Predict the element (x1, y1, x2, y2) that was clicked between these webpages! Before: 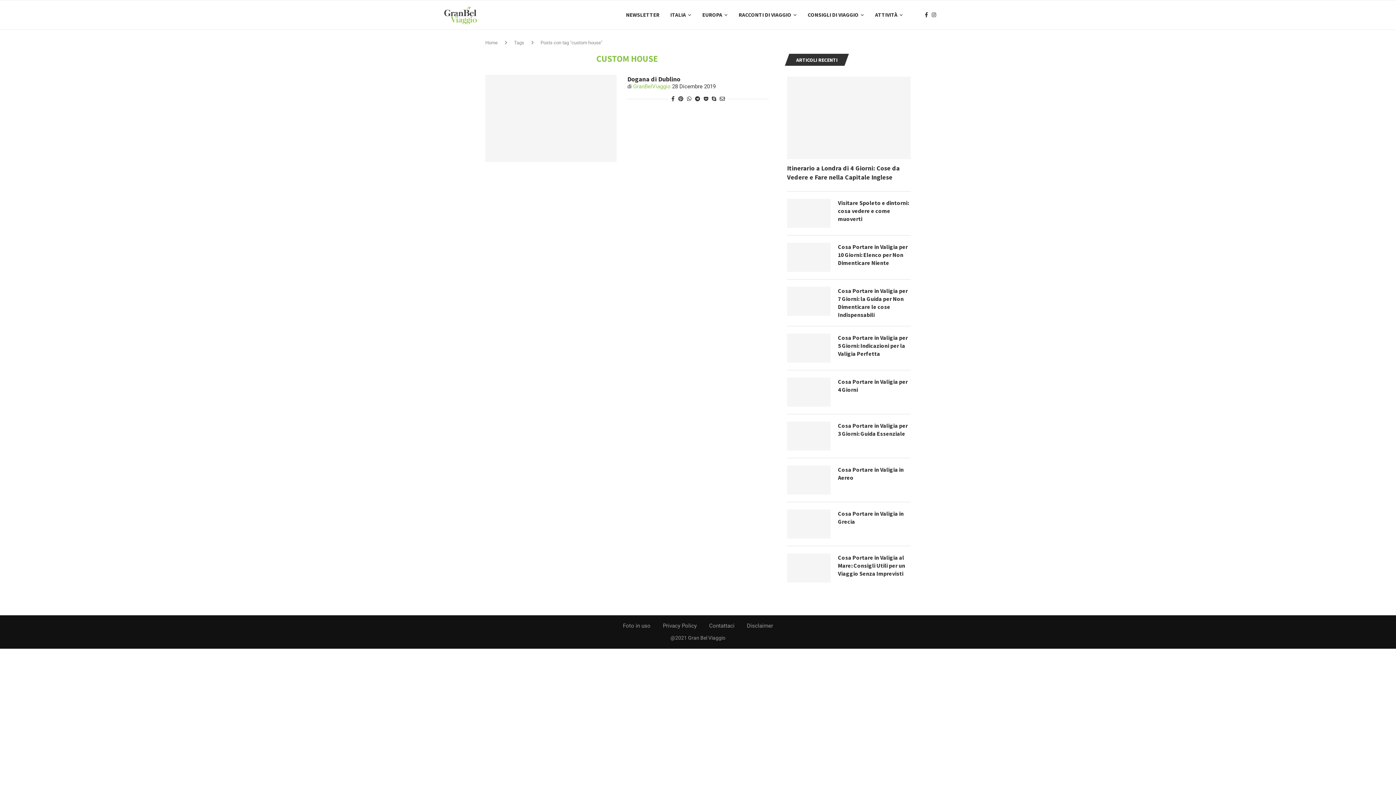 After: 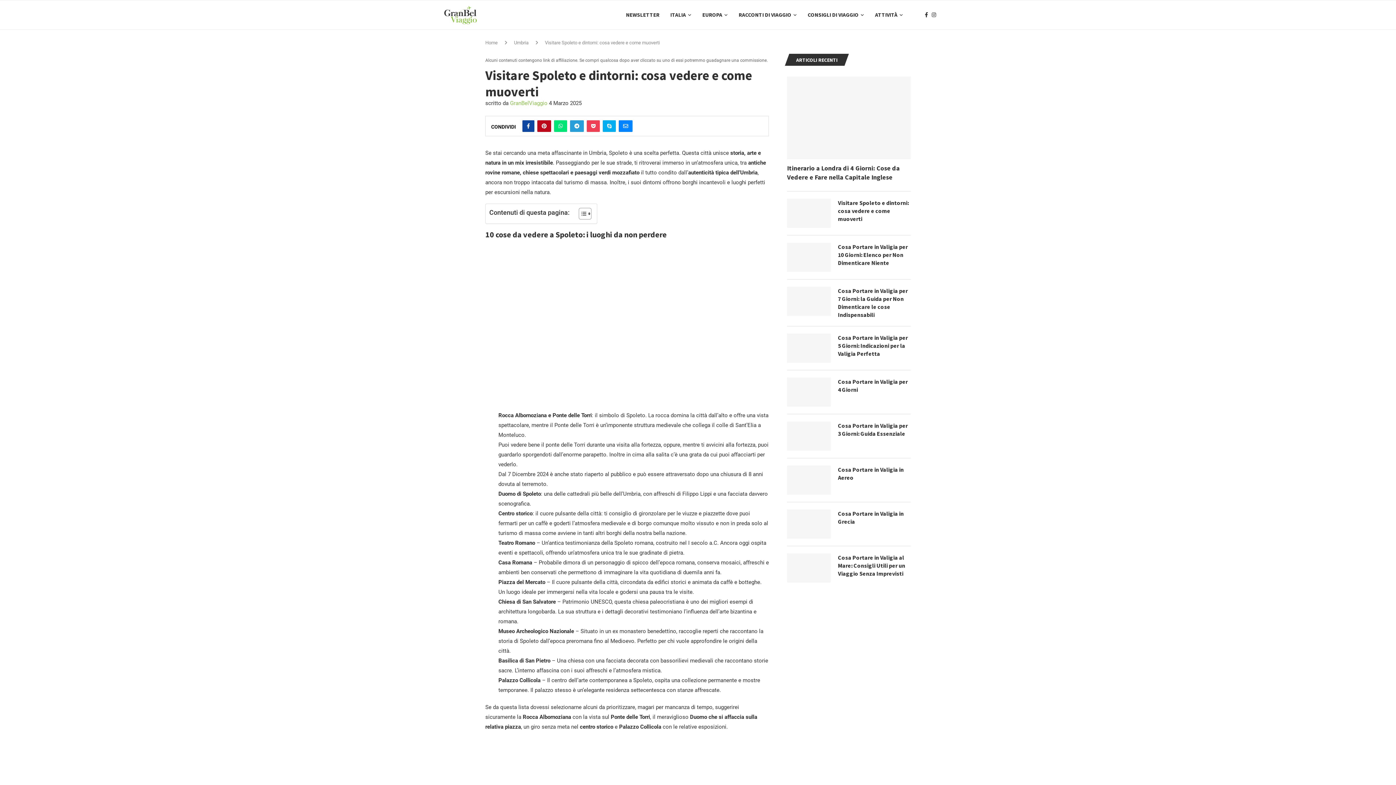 Action: bbox: (787, 198, 830, 227)